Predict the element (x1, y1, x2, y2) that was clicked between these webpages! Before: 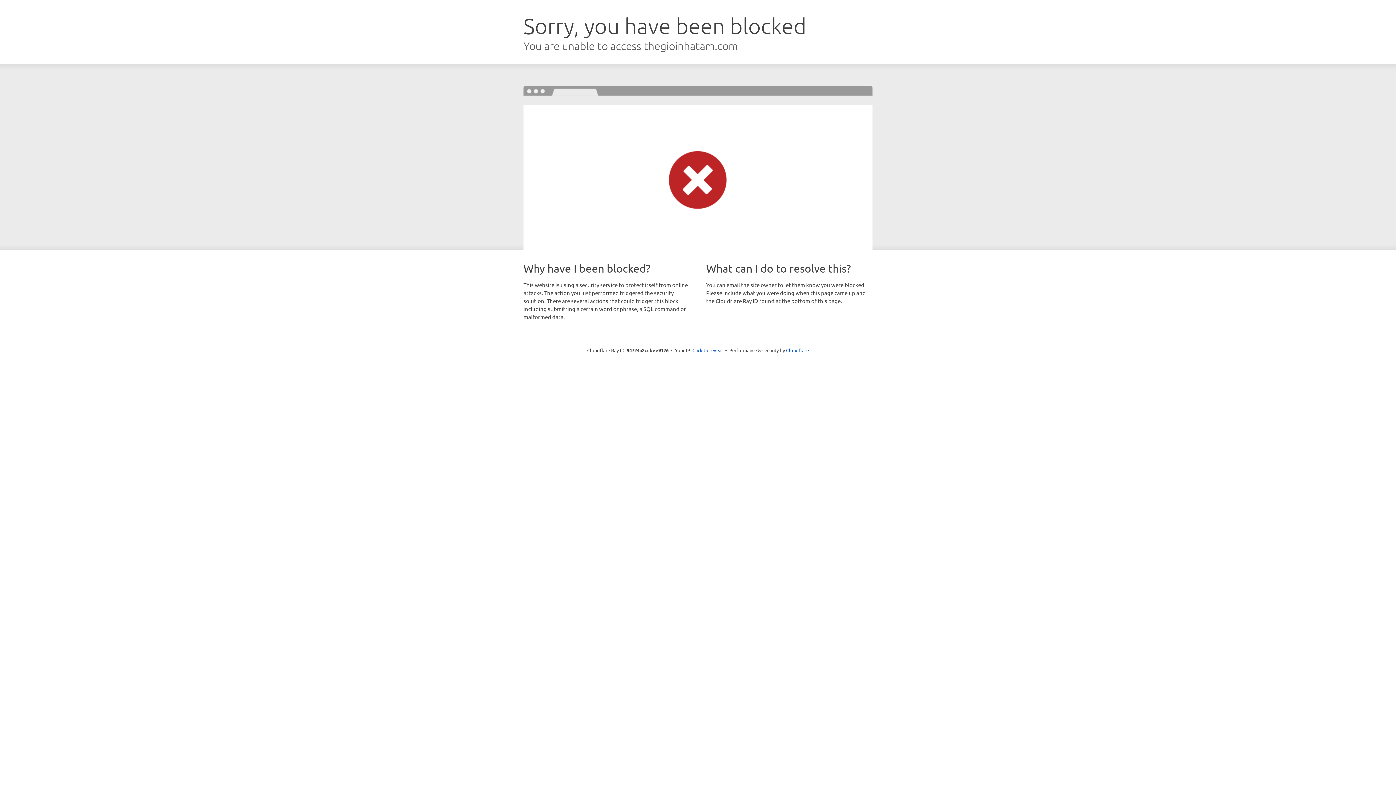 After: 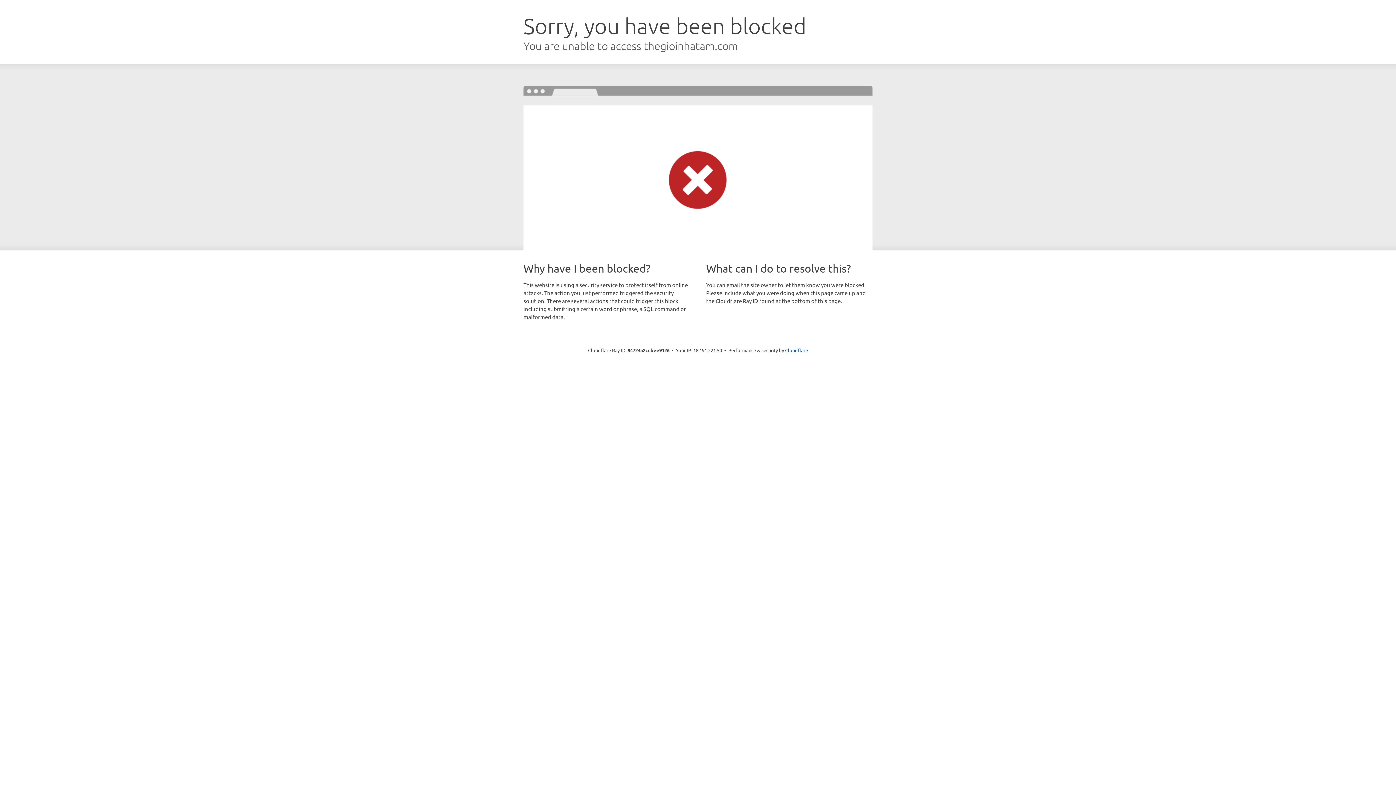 Action: label: Click to reveal bbox: (692, 346, 723, 353)